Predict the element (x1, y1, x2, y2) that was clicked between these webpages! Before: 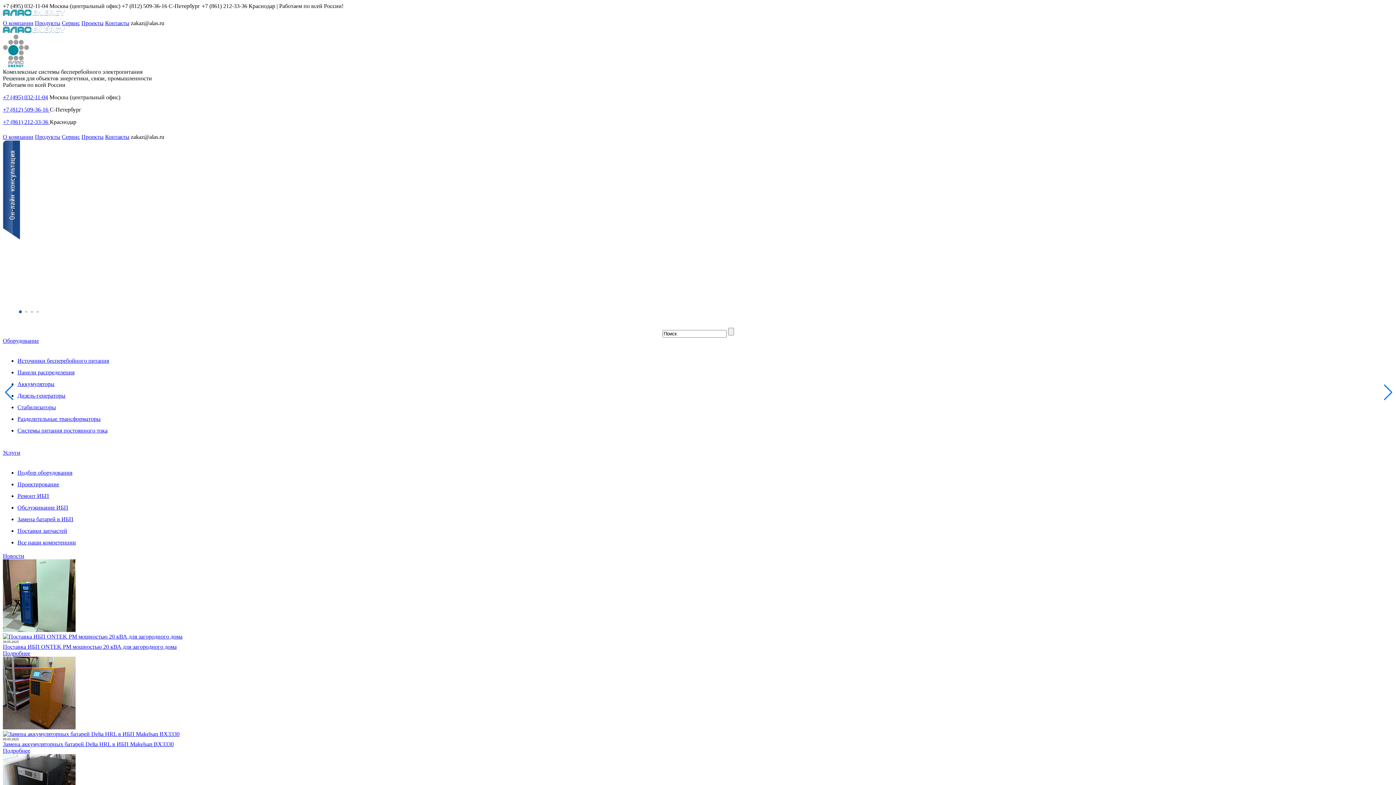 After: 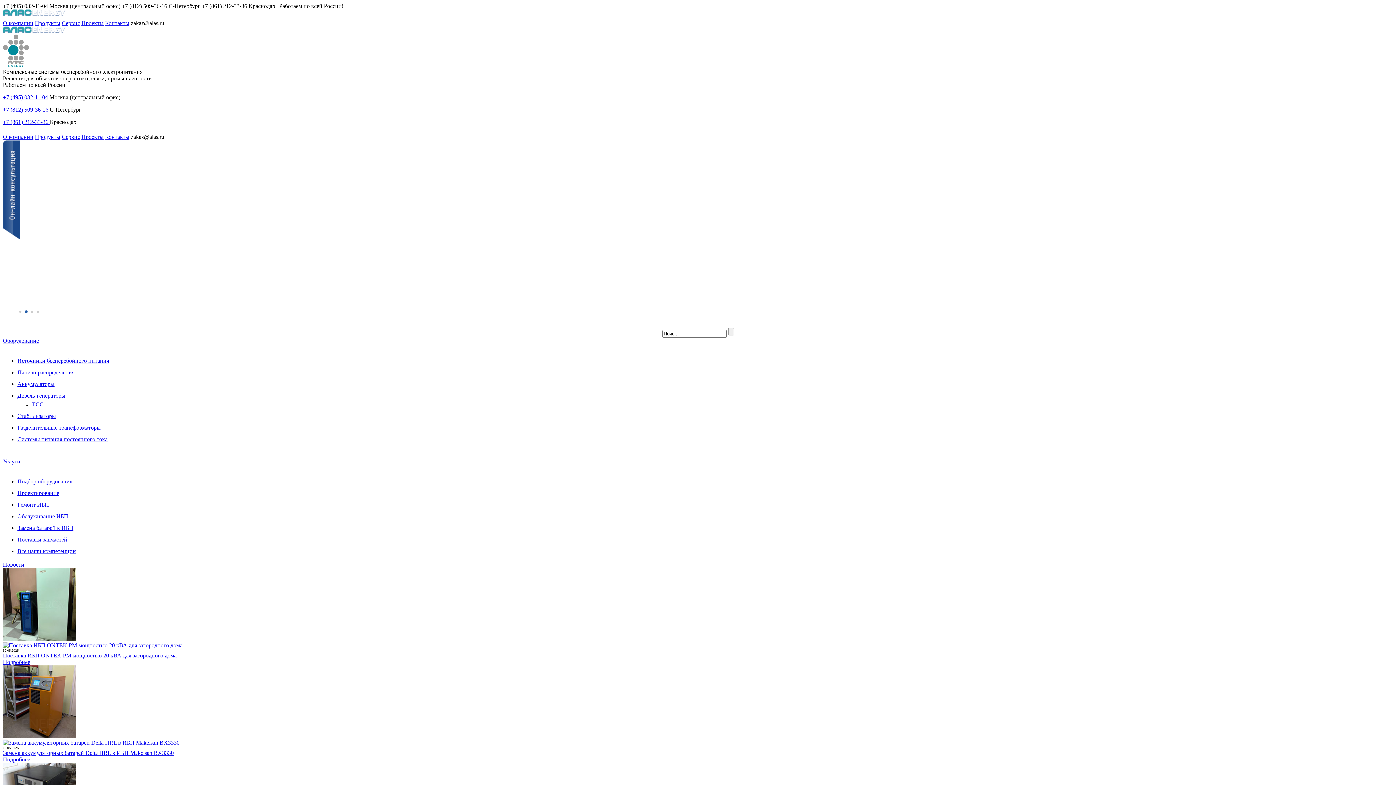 Action: bbox: (17, 392, 65, 398) label: Дизель-генераторы